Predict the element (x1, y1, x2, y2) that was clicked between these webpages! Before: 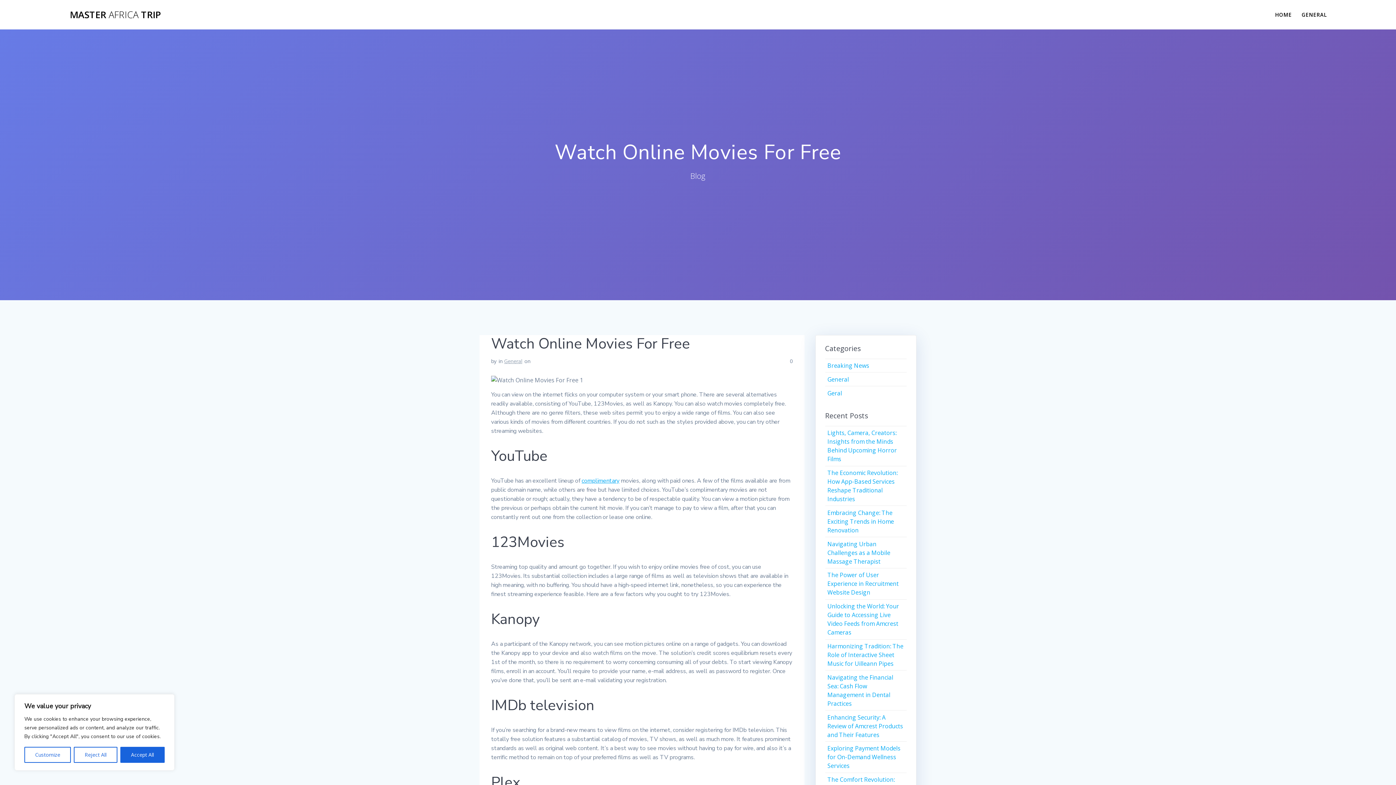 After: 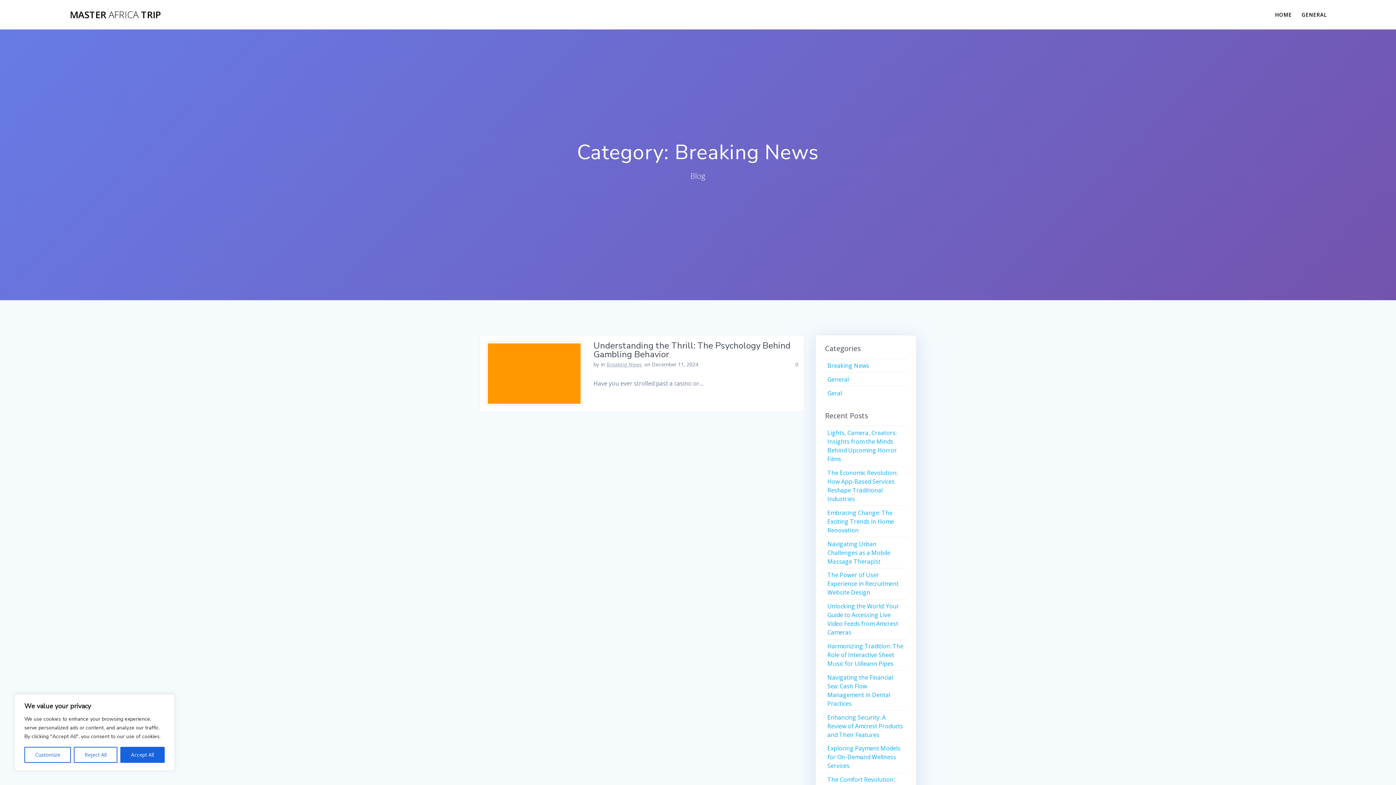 Action: bbox: (827, 361, 869, 369) label: Breaking News